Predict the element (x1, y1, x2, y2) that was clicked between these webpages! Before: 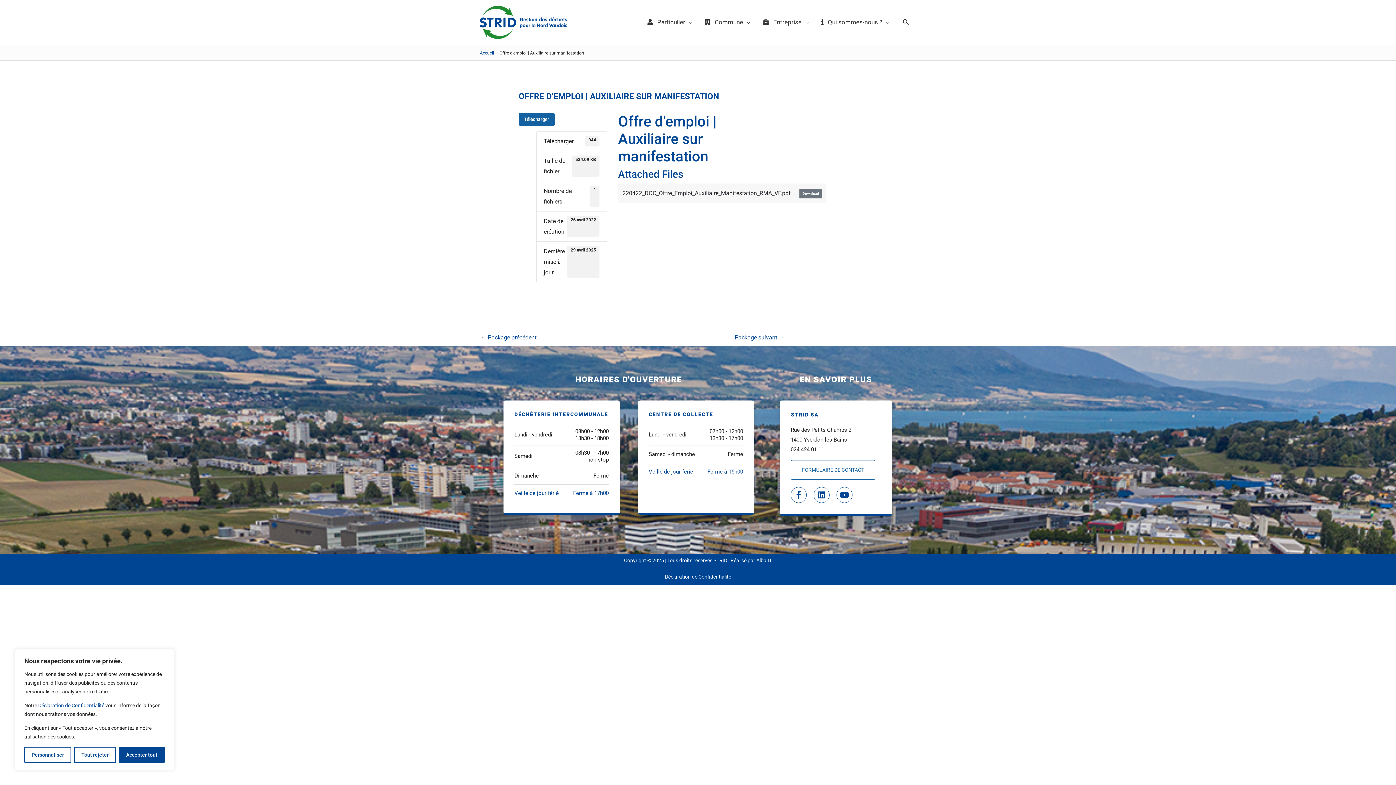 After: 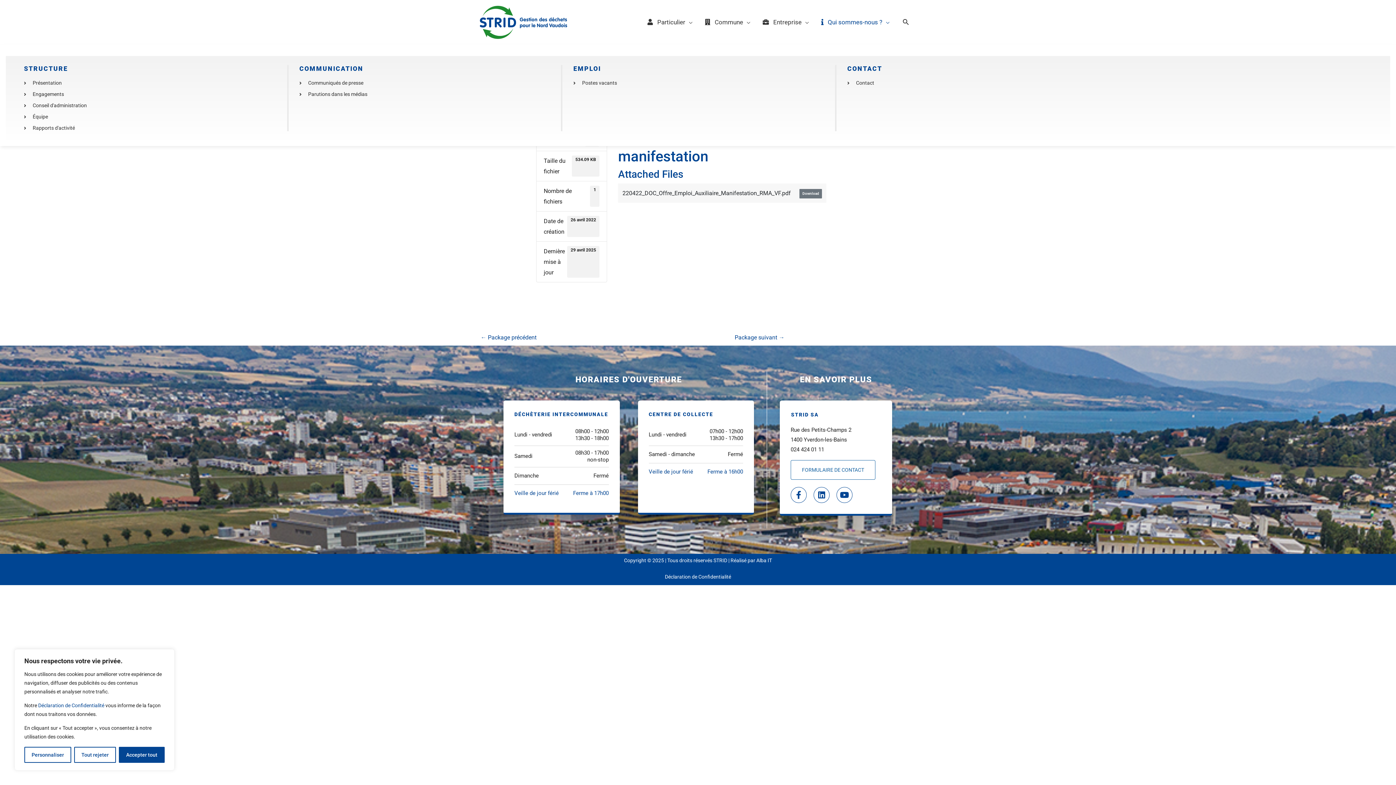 Action: bbox: (815, 0, 896, 44) label:    Qui sommes-nous ?